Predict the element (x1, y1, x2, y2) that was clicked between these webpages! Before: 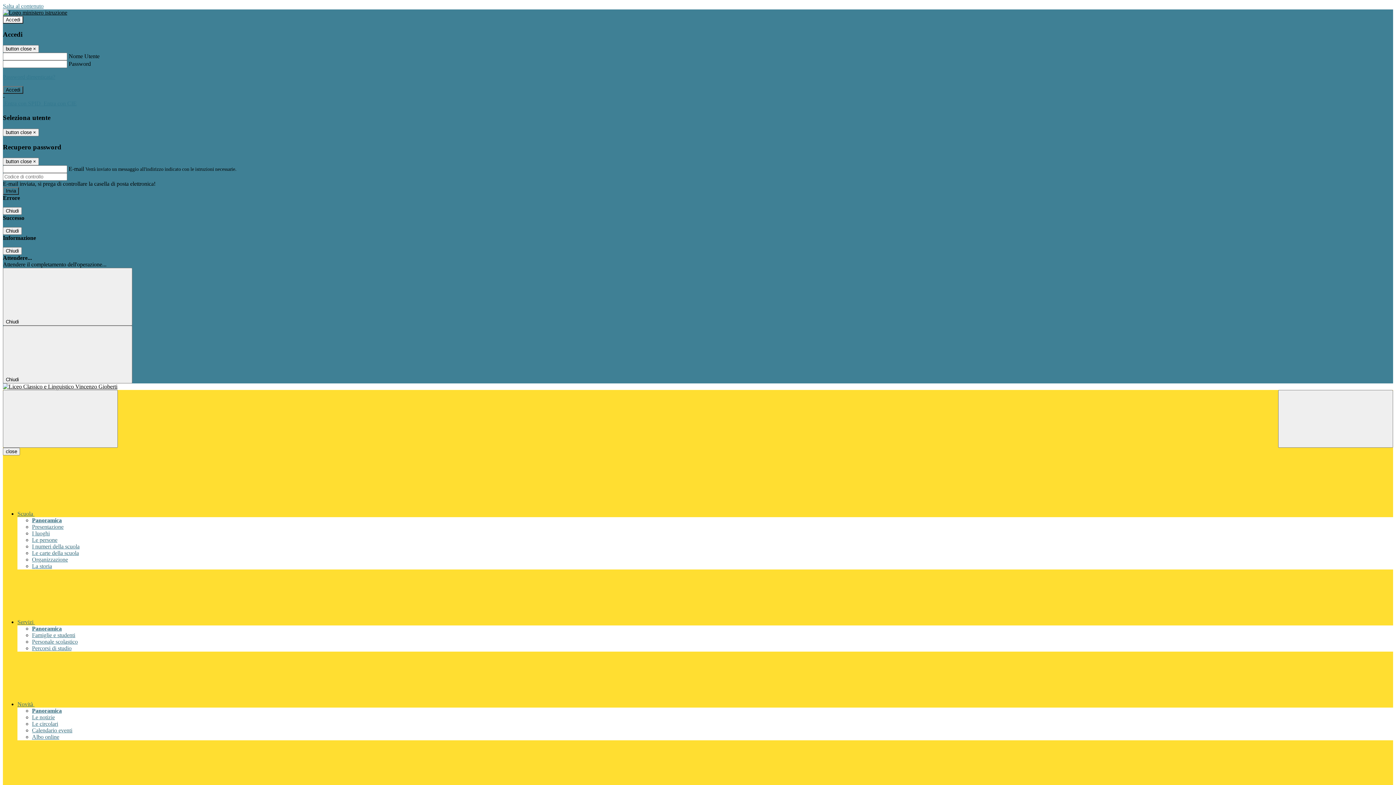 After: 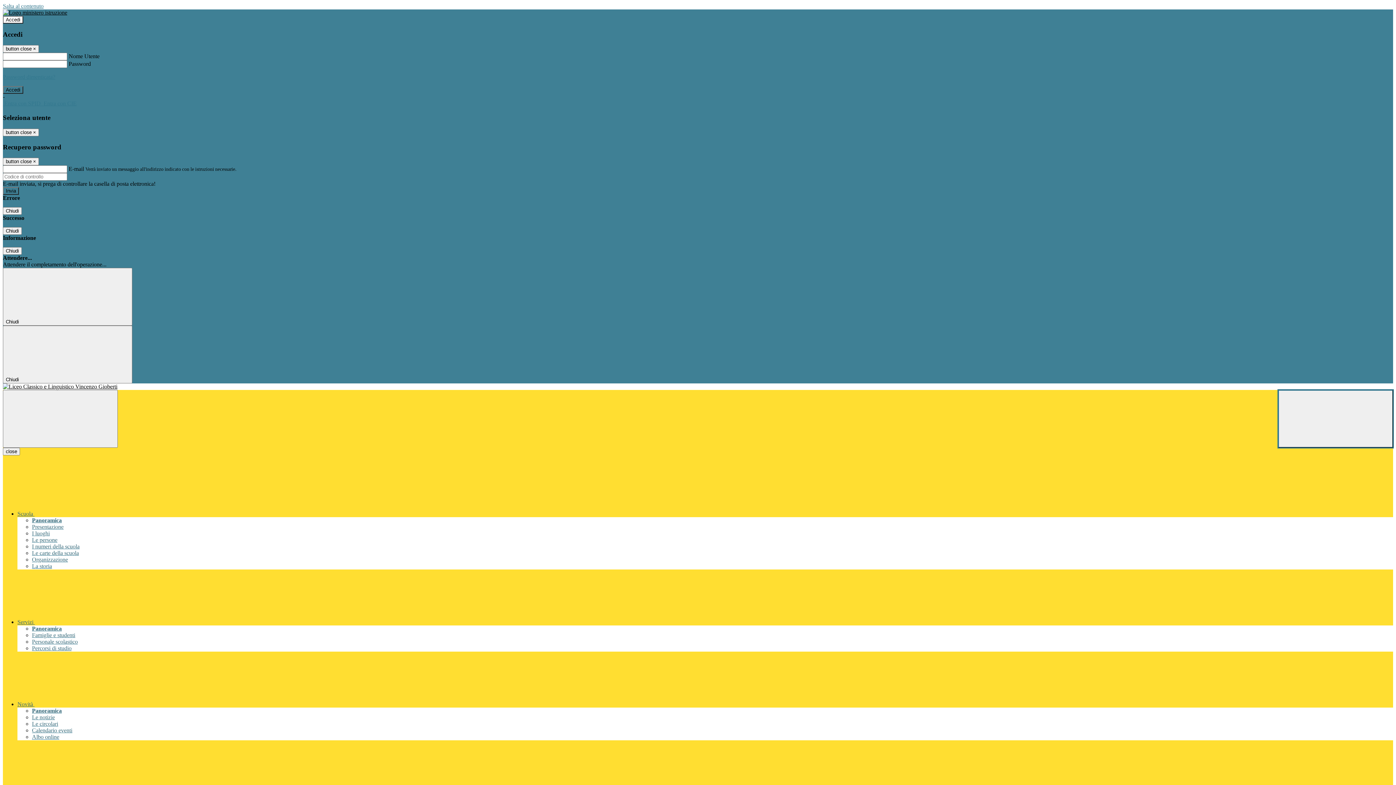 Action: label: Apri ricerca bbox: (1278, 390, 1393, 448)